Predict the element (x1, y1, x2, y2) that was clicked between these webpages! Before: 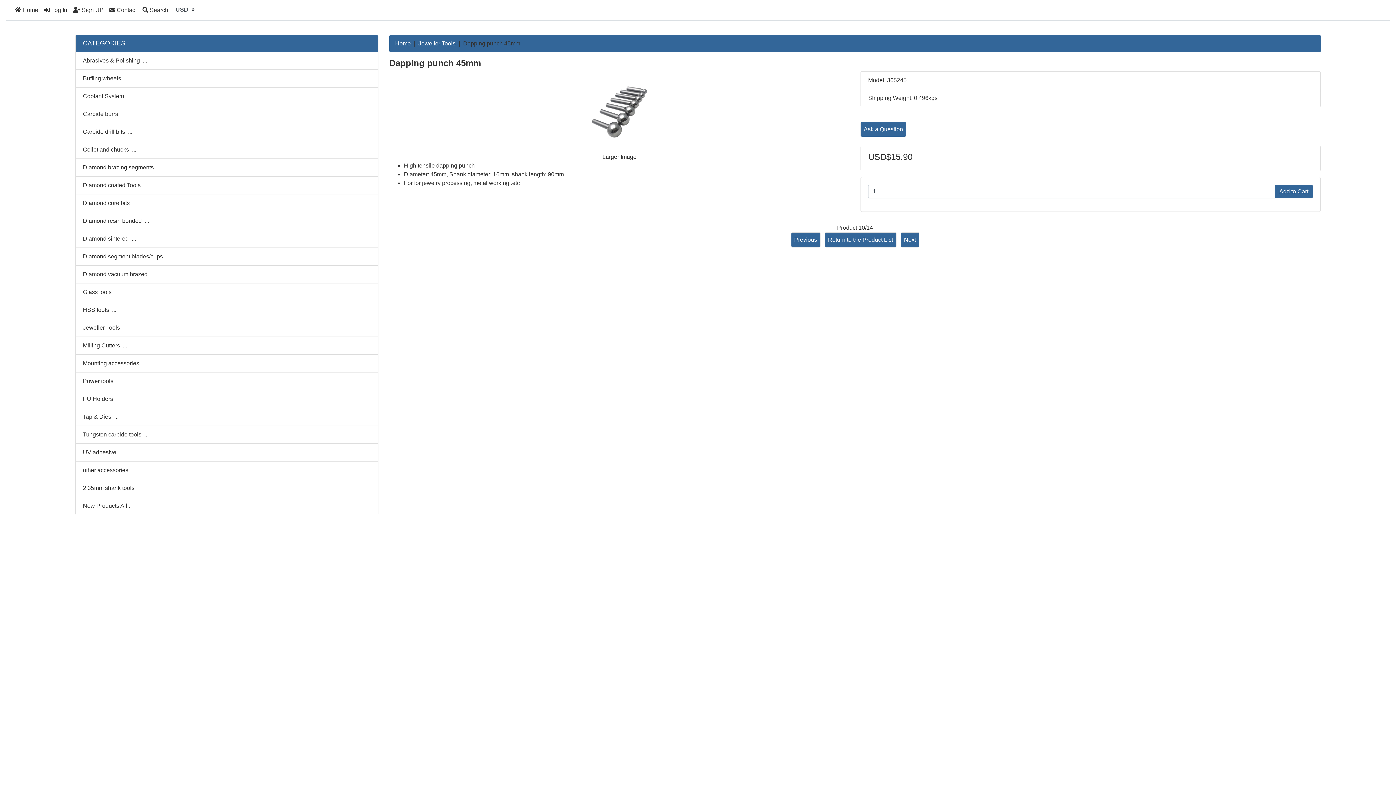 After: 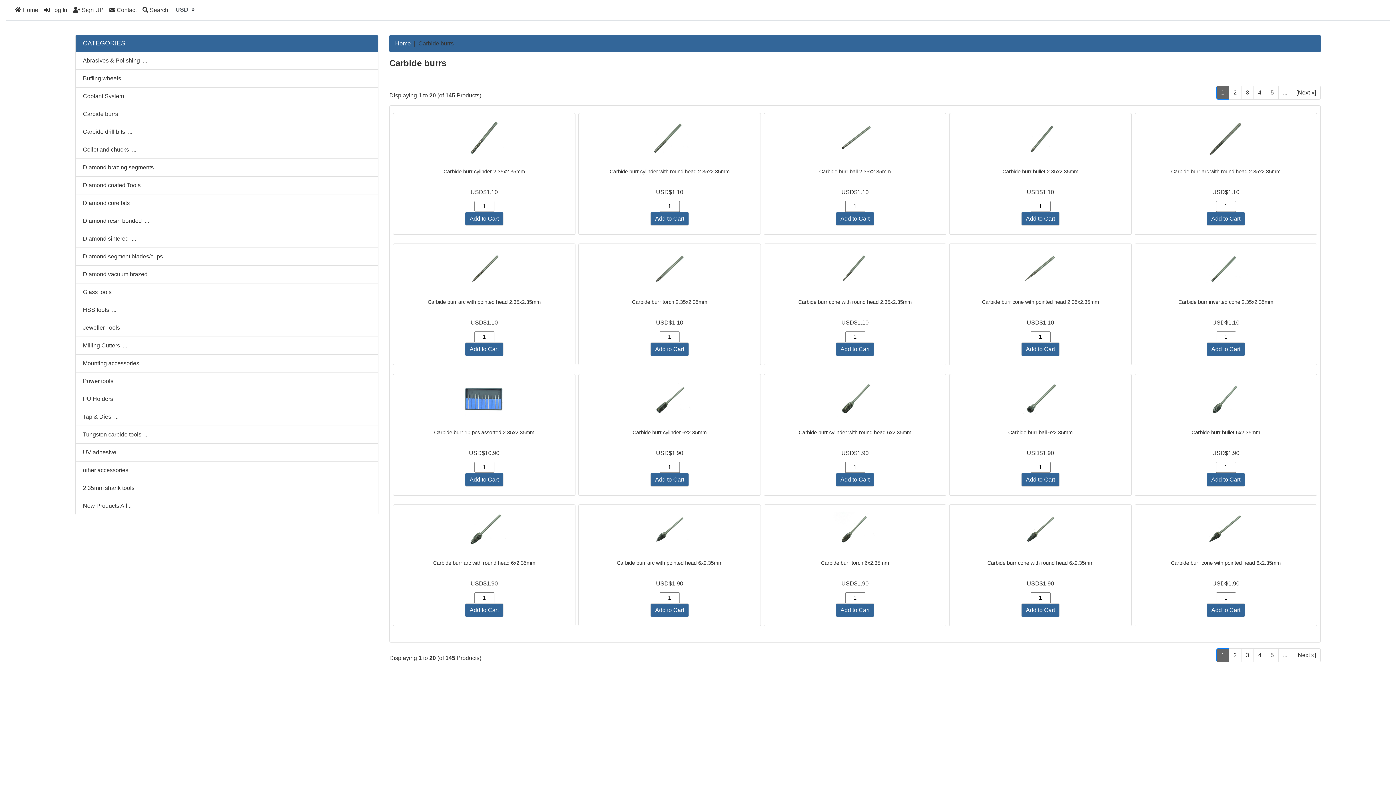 Action: bbox: (75, 105, 378, 123) label: Carbide burrs